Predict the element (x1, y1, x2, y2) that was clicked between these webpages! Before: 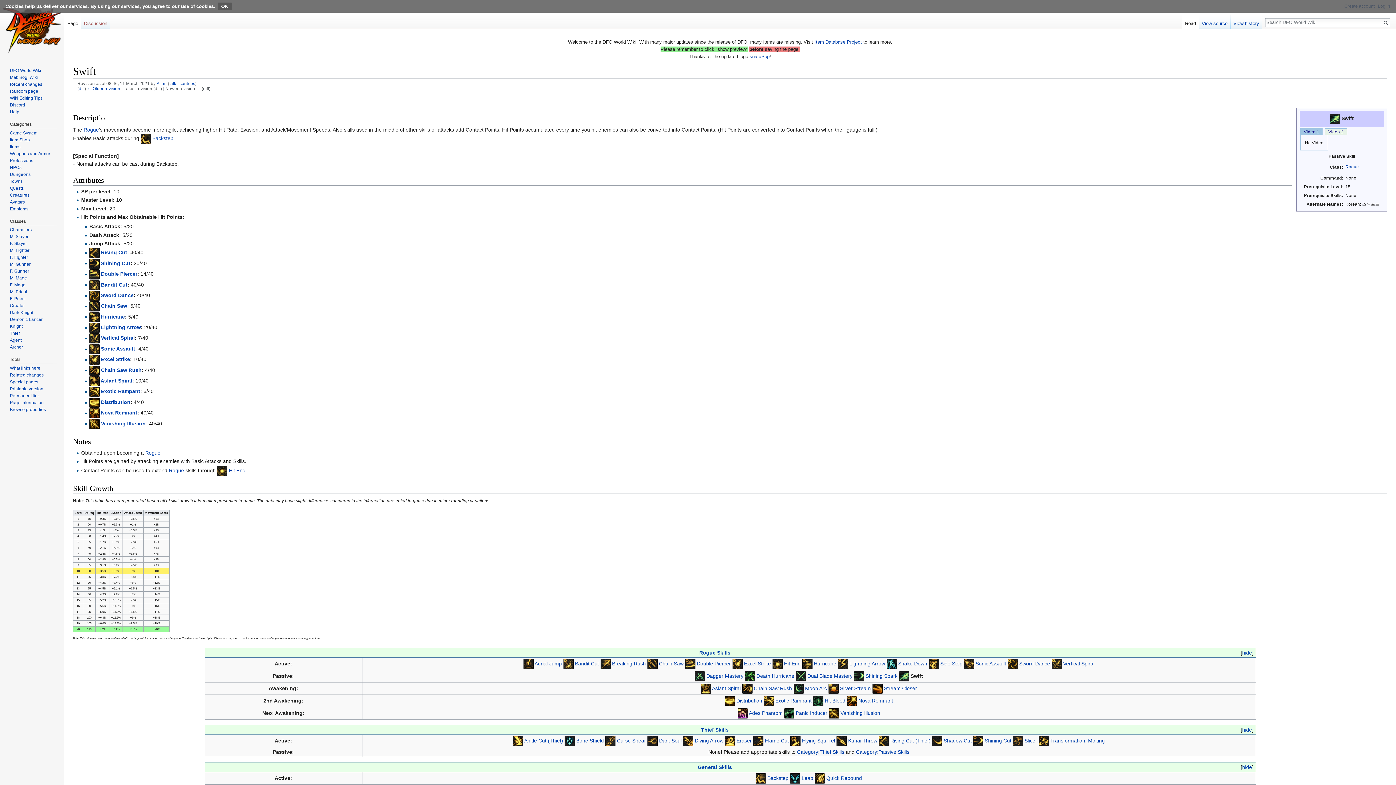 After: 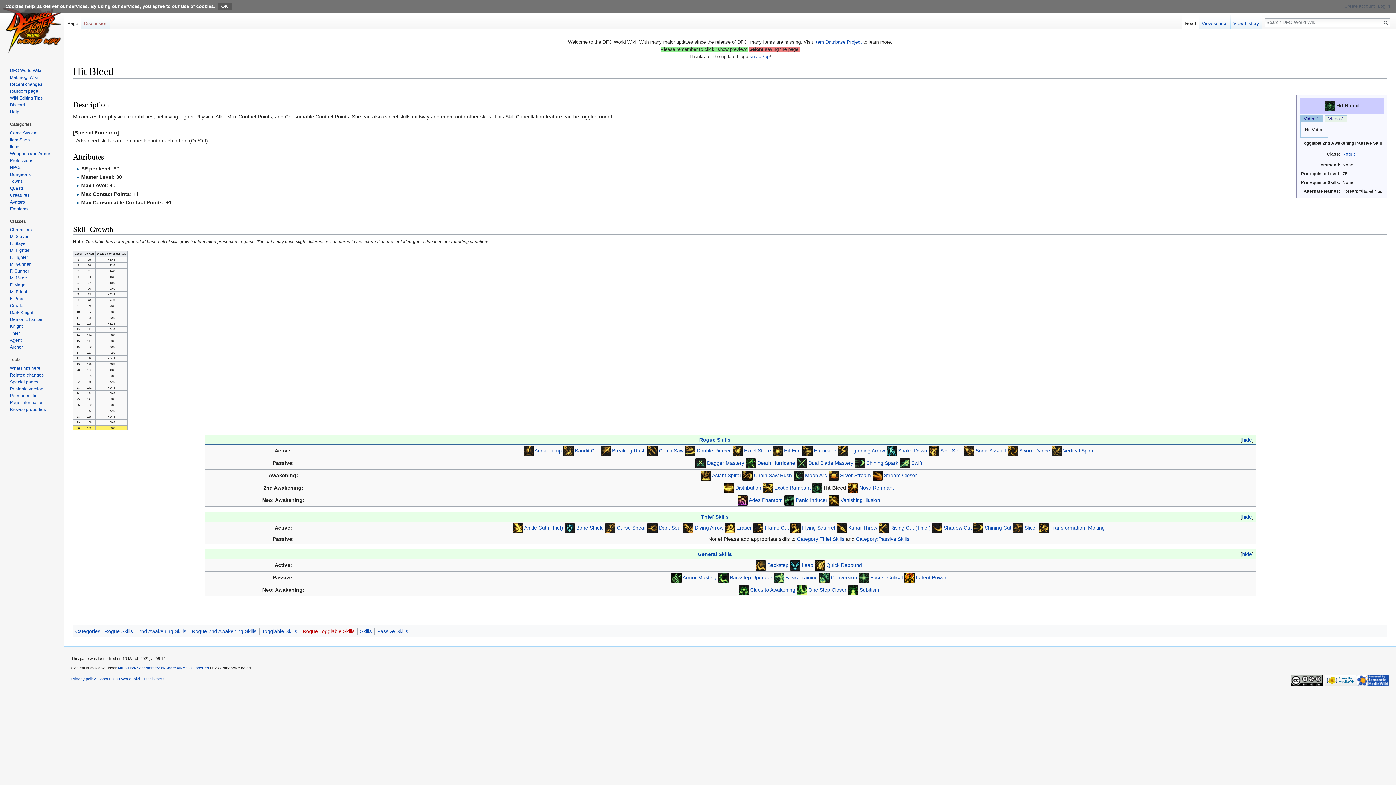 Action: bbox: (813, 698, 823, 703)